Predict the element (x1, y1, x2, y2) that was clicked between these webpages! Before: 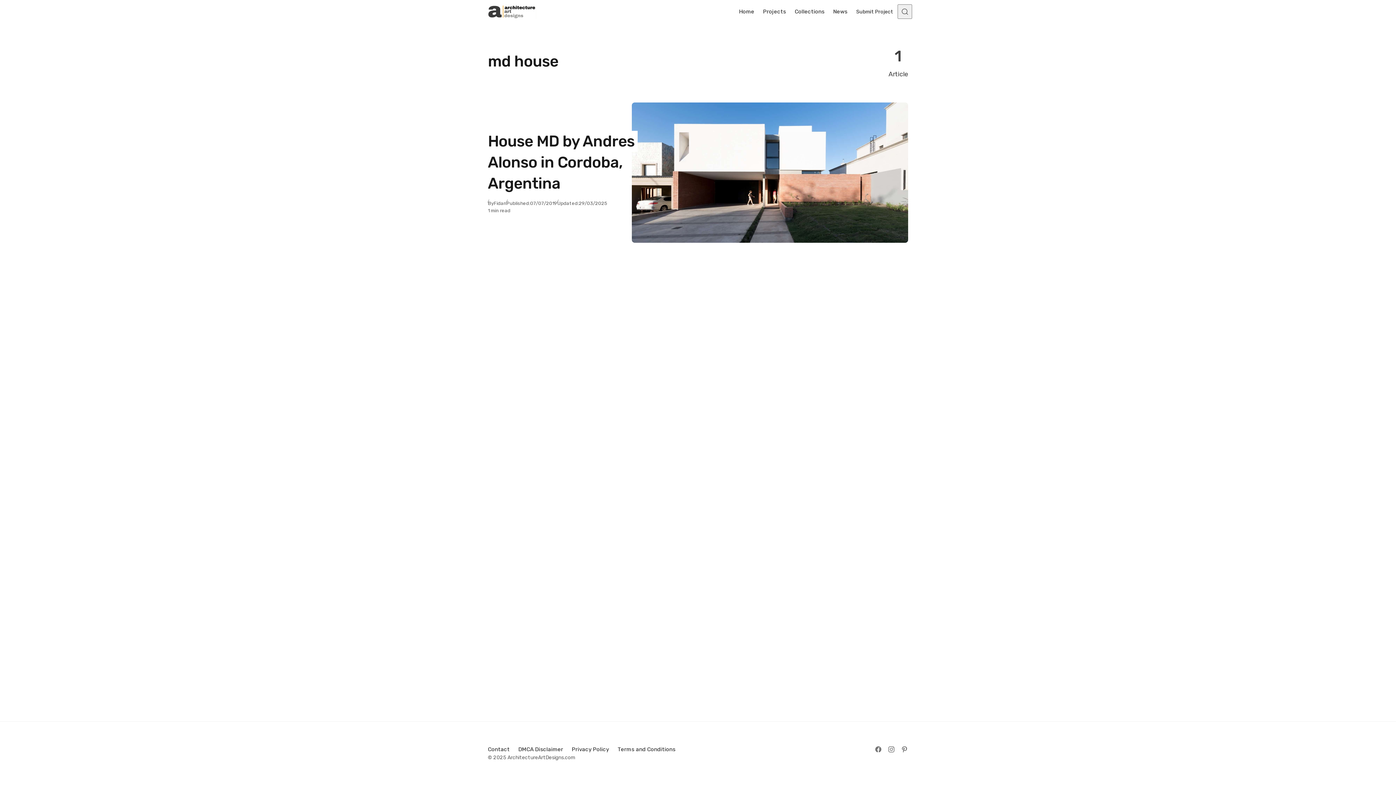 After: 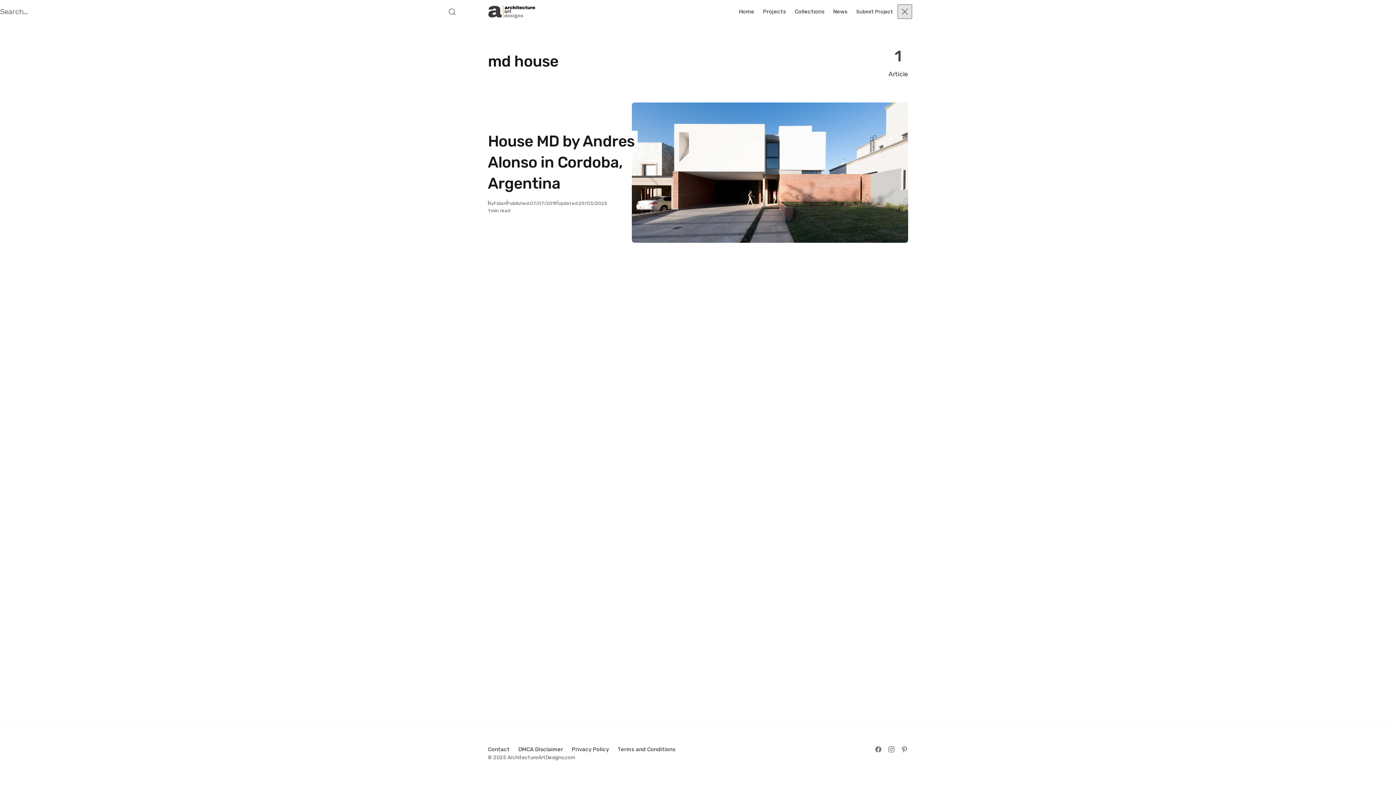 Action: bbox: (897, 4, 912, 18) label: Open Search